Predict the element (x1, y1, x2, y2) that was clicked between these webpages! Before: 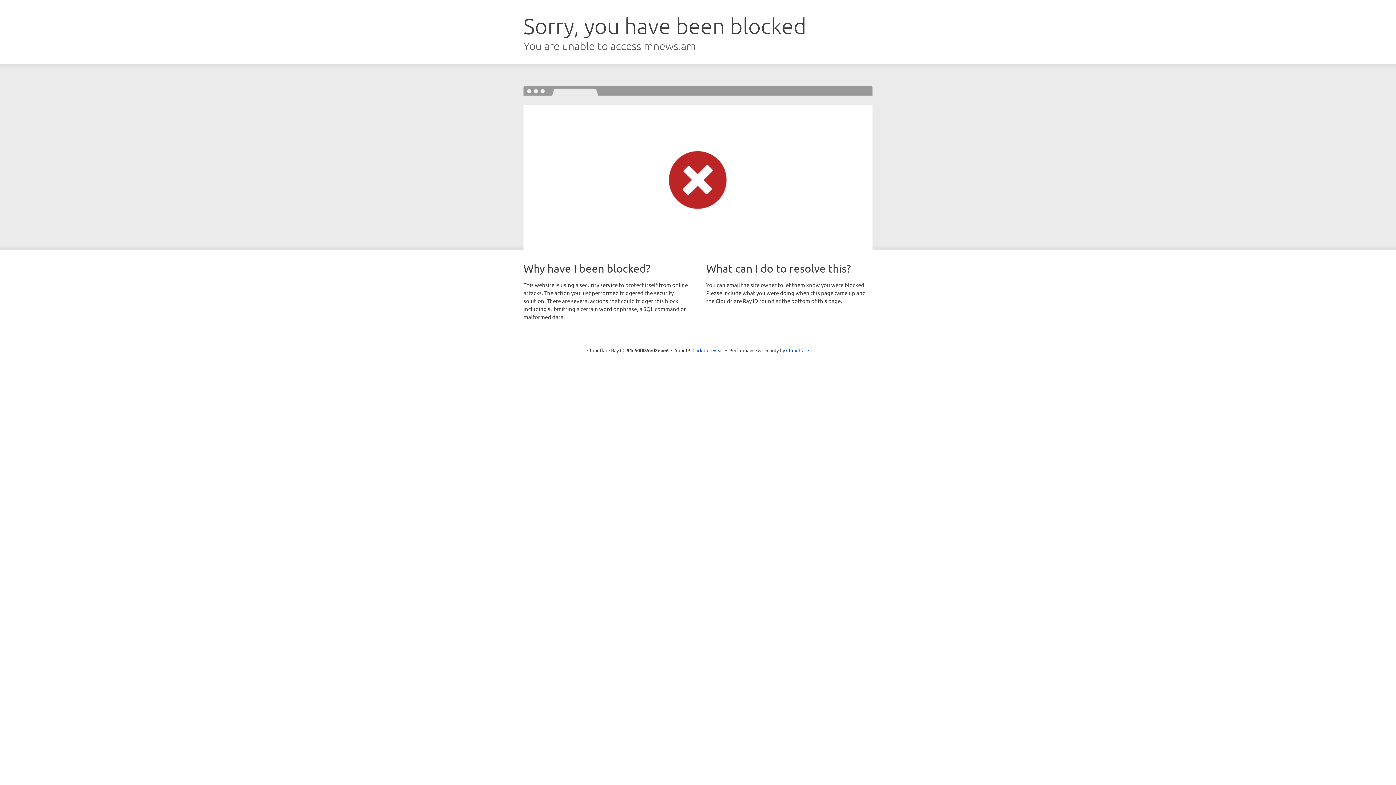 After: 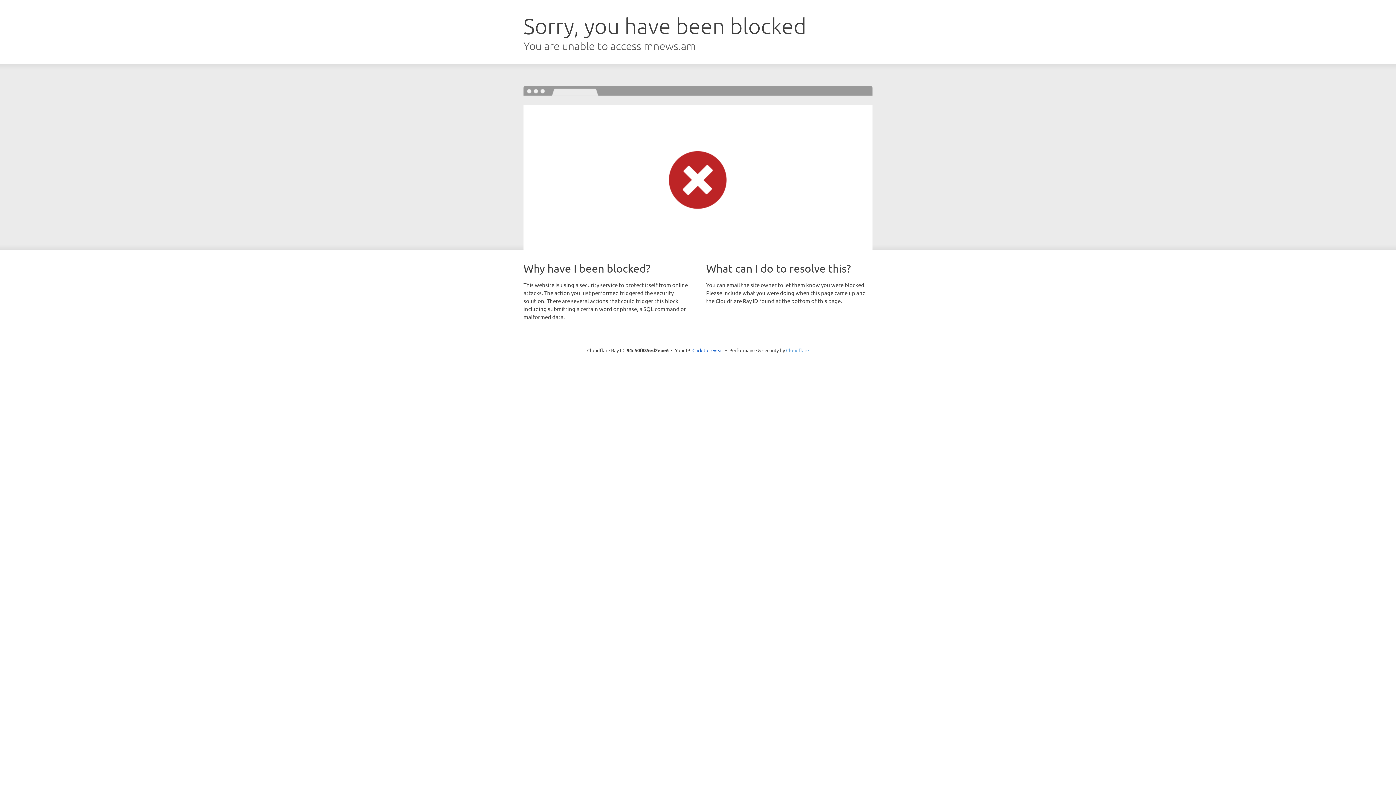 Action: bbox: (786, 347, 809, 353) label: Cloudflare